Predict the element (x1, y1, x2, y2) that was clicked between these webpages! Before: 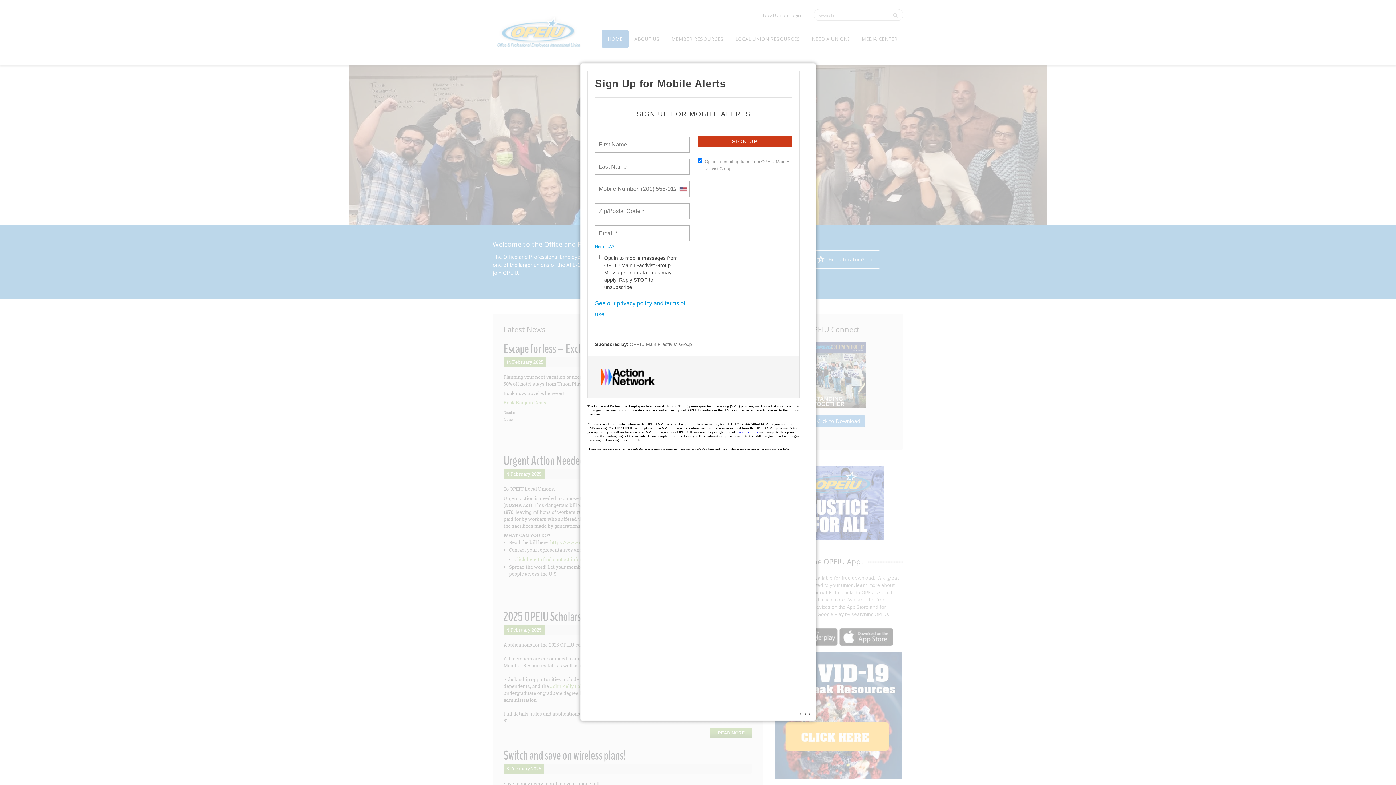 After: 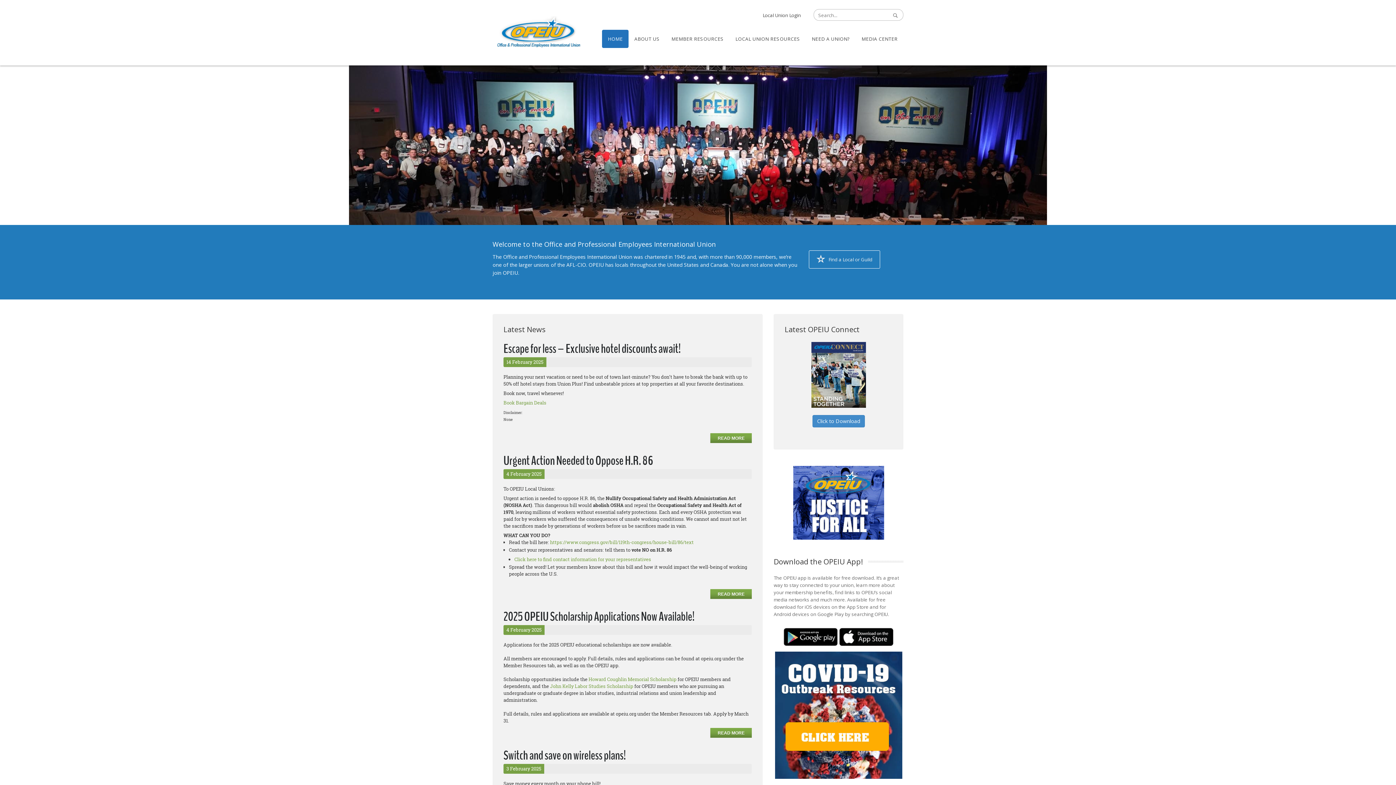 Action: bbox: (800, 710, 812, 717) label: close